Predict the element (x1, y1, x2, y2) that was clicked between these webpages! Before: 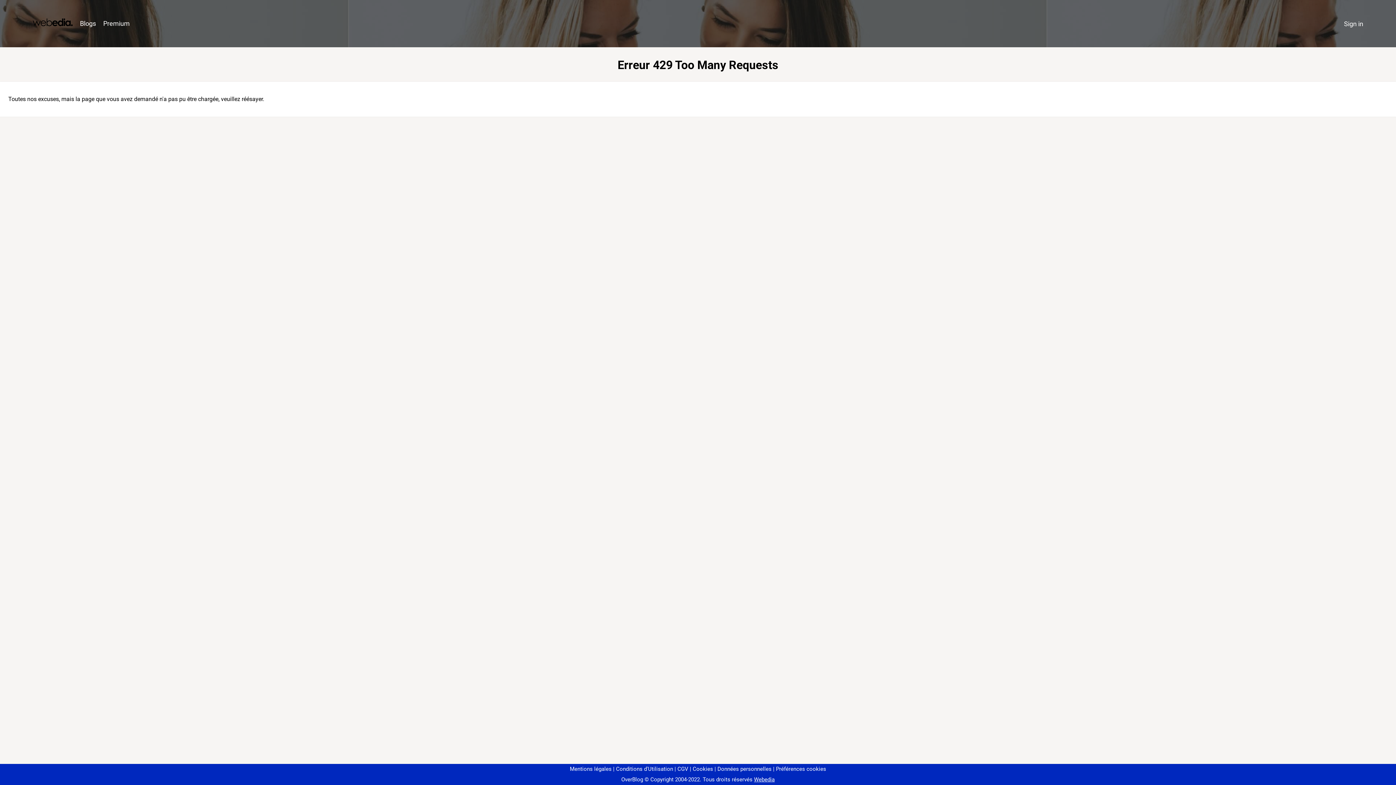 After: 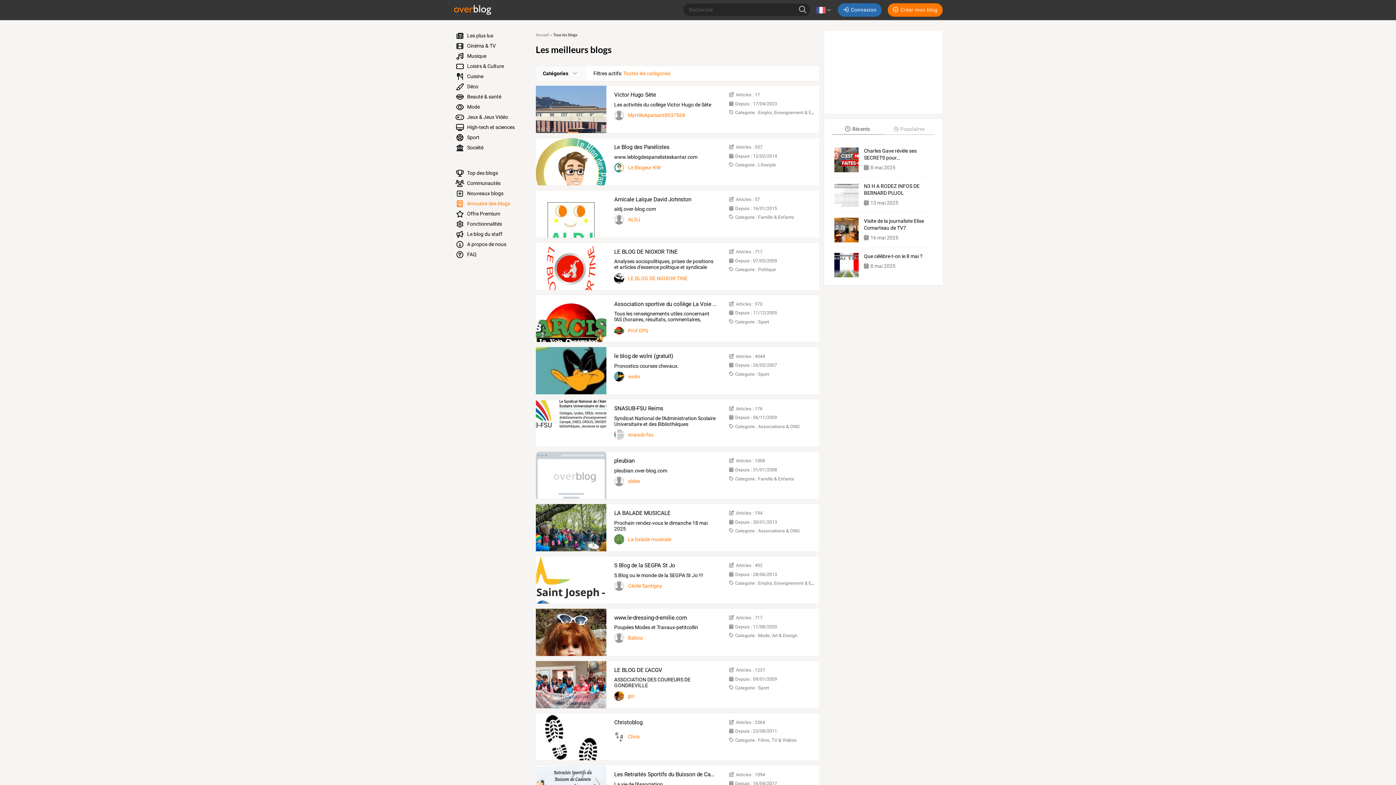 Action: label: Blogs bbox: (76, 16, 99, 31)